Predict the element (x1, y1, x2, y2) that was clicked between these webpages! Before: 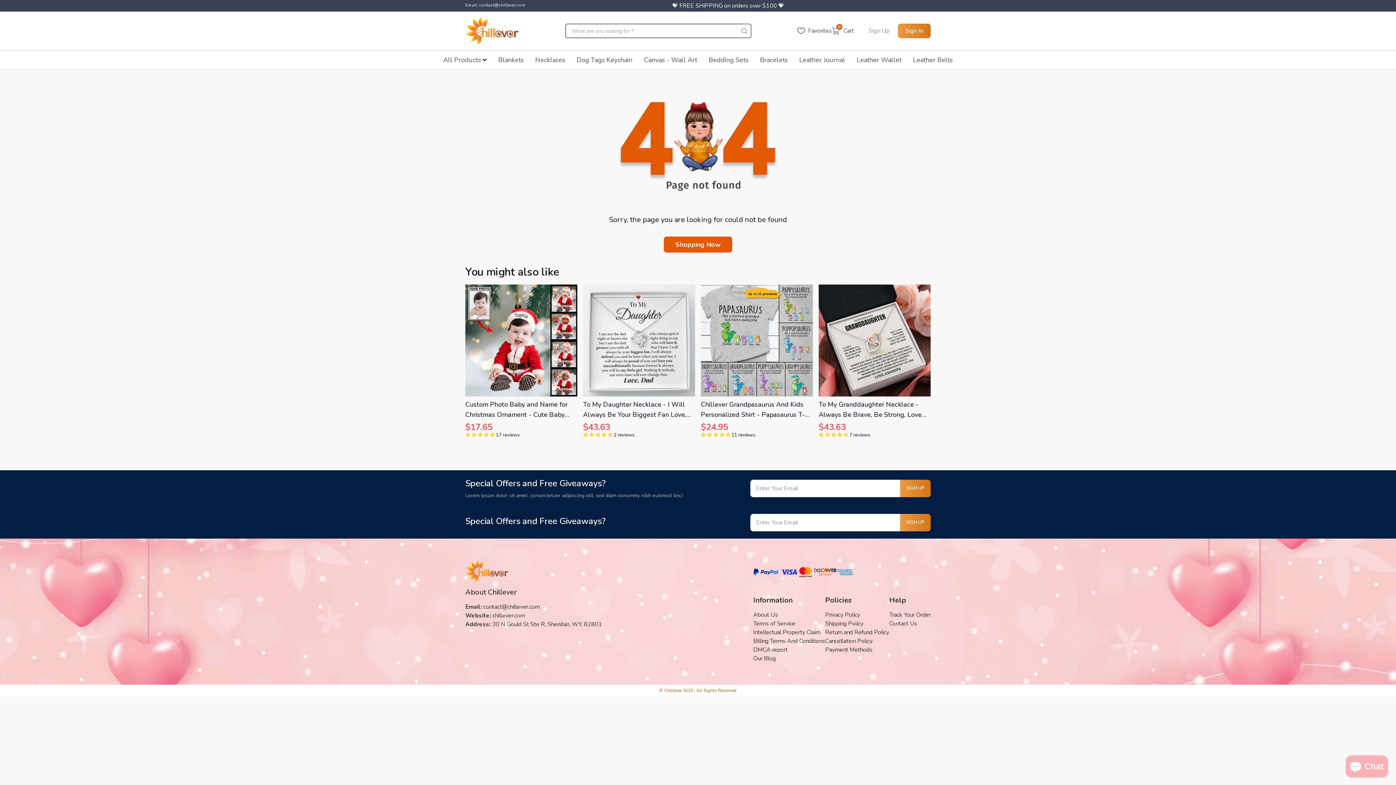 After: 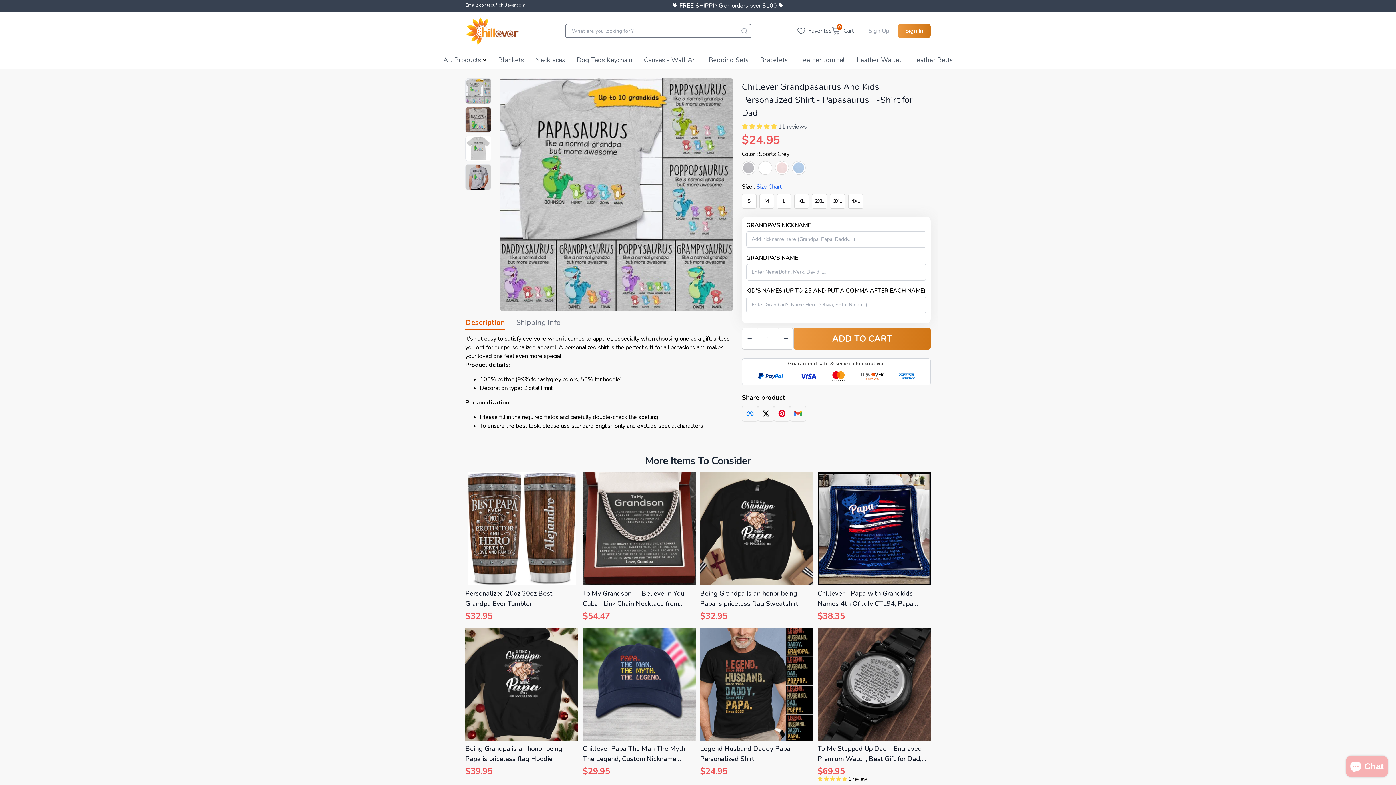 Action: label: Chillever Grandpasaurus And Kids Personalized Shirt - Papasaurus T-Shirt for Dad
$24.95
 11 reviews bbox: (701, 284, 813, 441)